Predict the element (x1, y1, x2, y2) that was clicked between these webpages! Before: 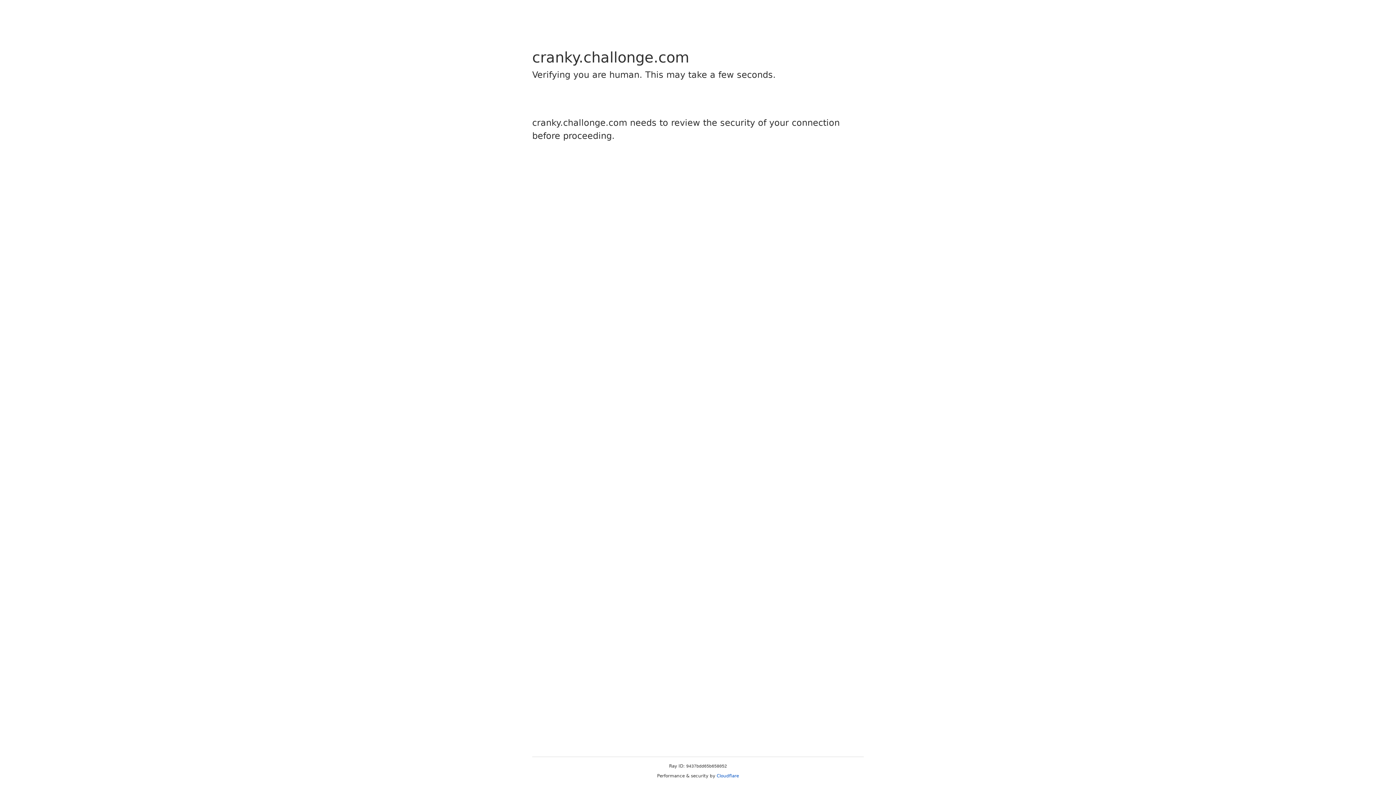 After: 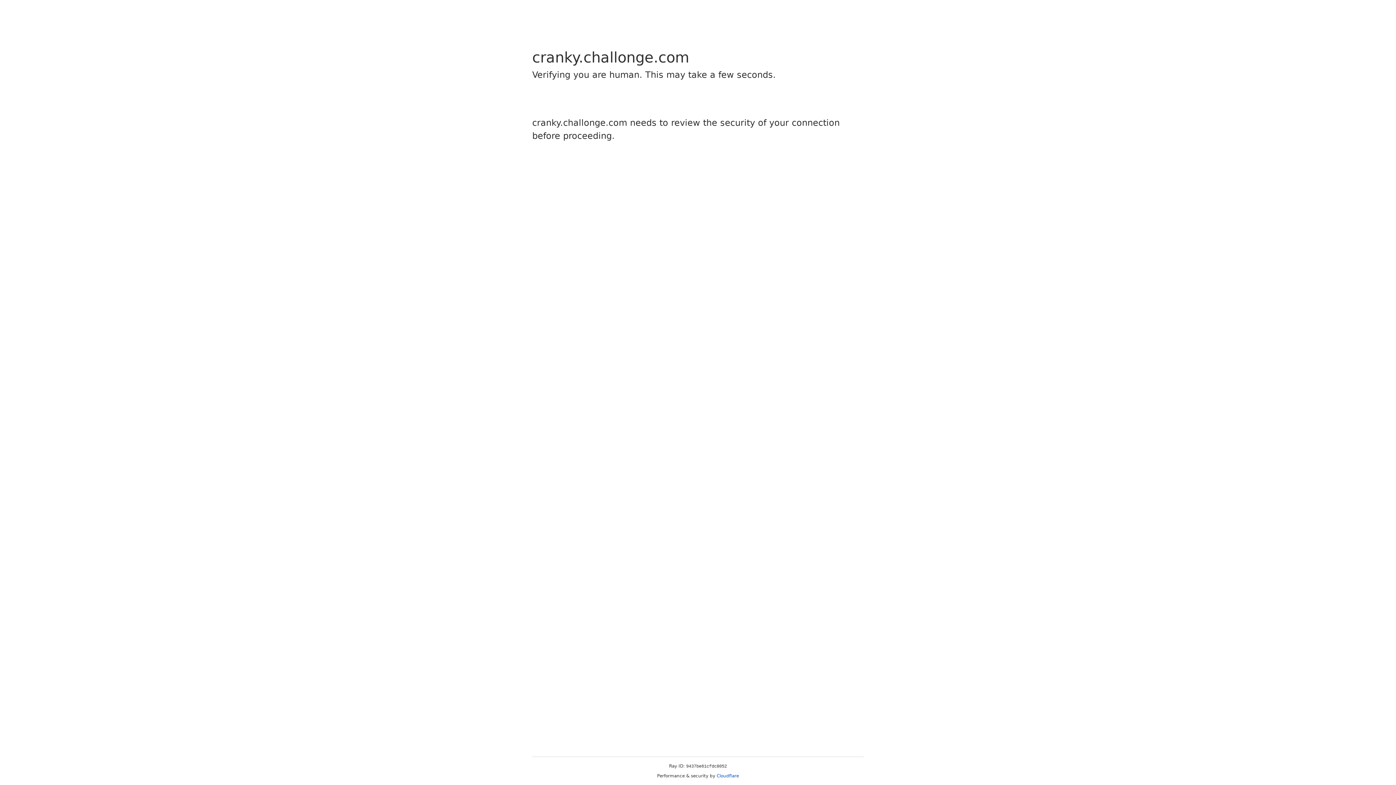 Action: label: Cloudflare bbox: (716, 773, 739, 778)